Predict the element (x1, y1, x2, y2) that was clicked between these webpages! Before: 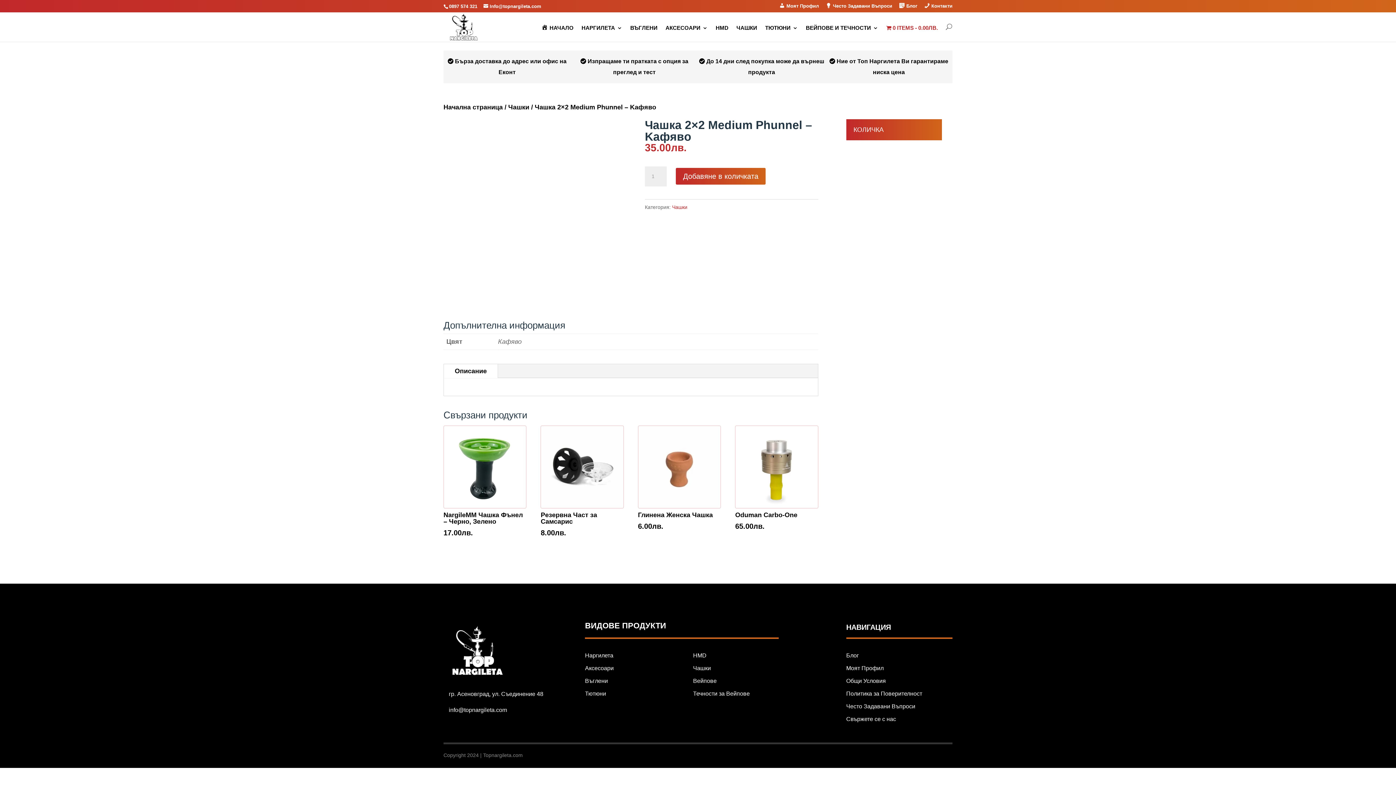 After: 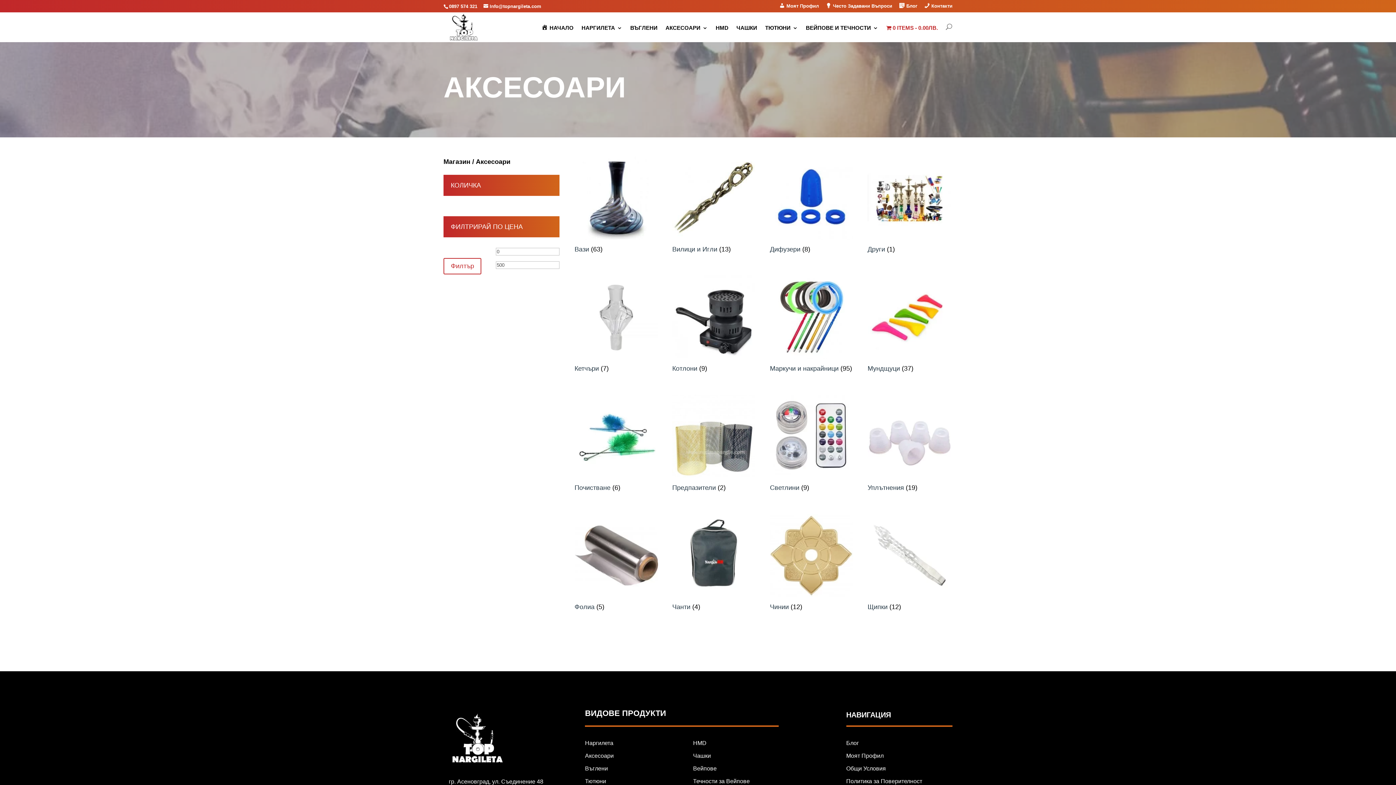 Action: label: Аксесоари bbox: (585, 665, 613, 671)